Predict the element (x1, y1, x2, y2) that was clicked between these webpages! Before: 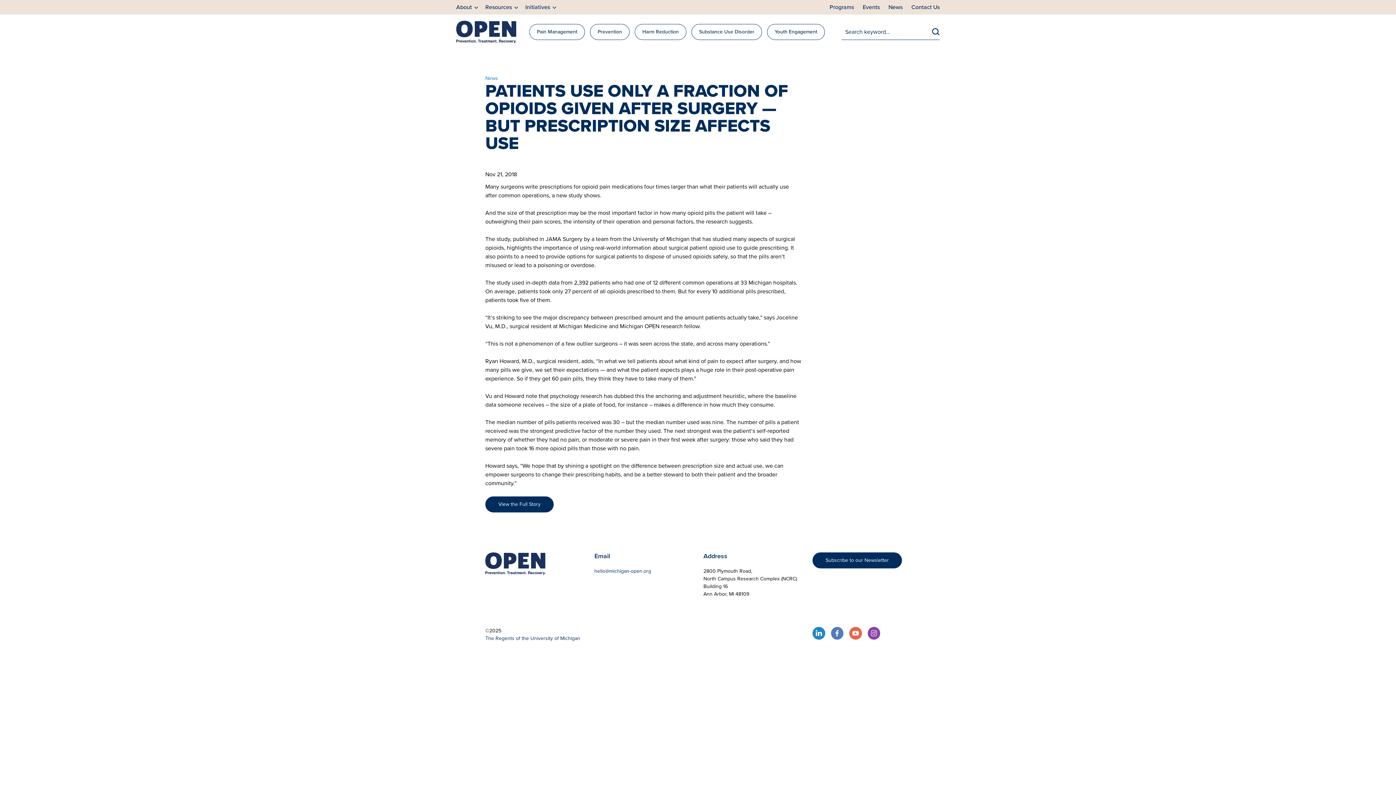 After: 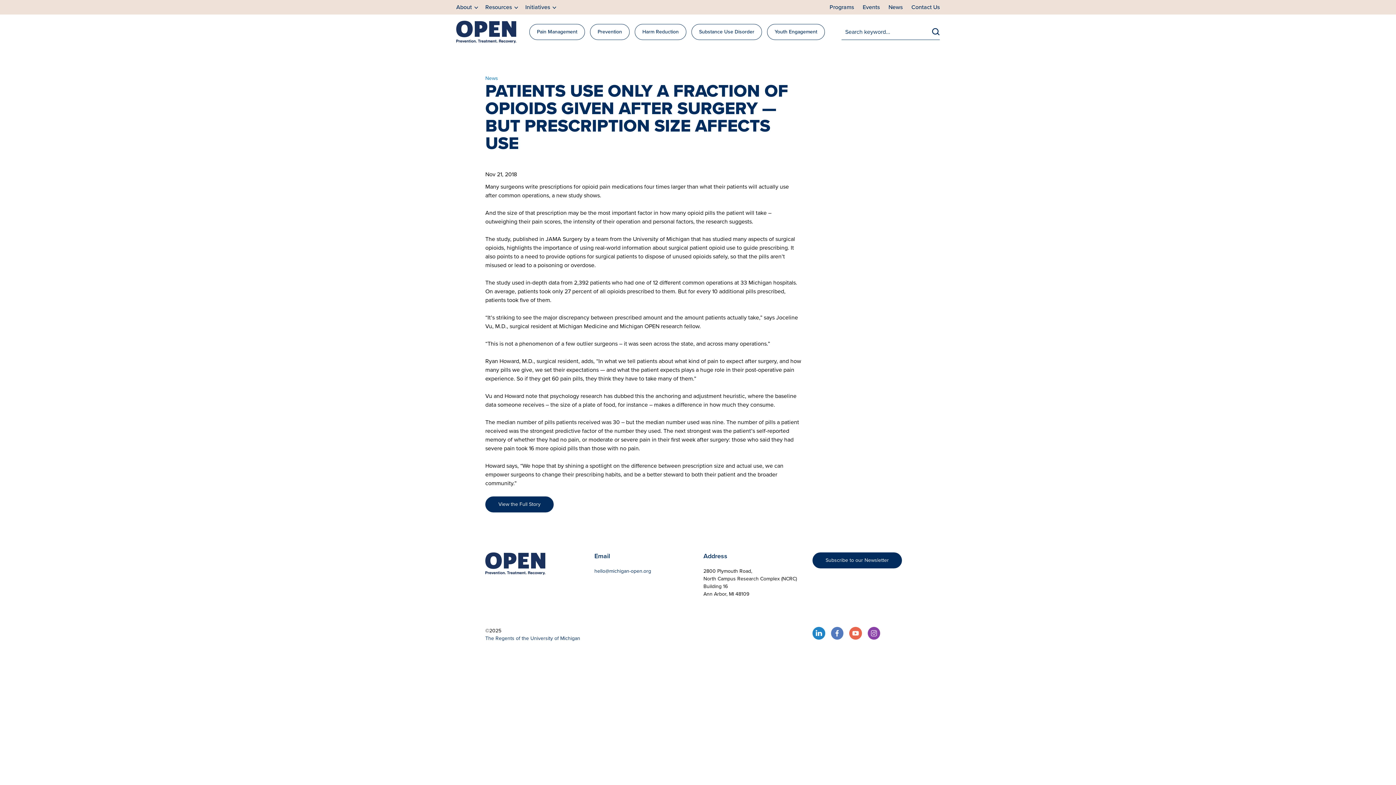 Action: bbox: (594, 567, 651, 575) label: hello@michigan-open.org